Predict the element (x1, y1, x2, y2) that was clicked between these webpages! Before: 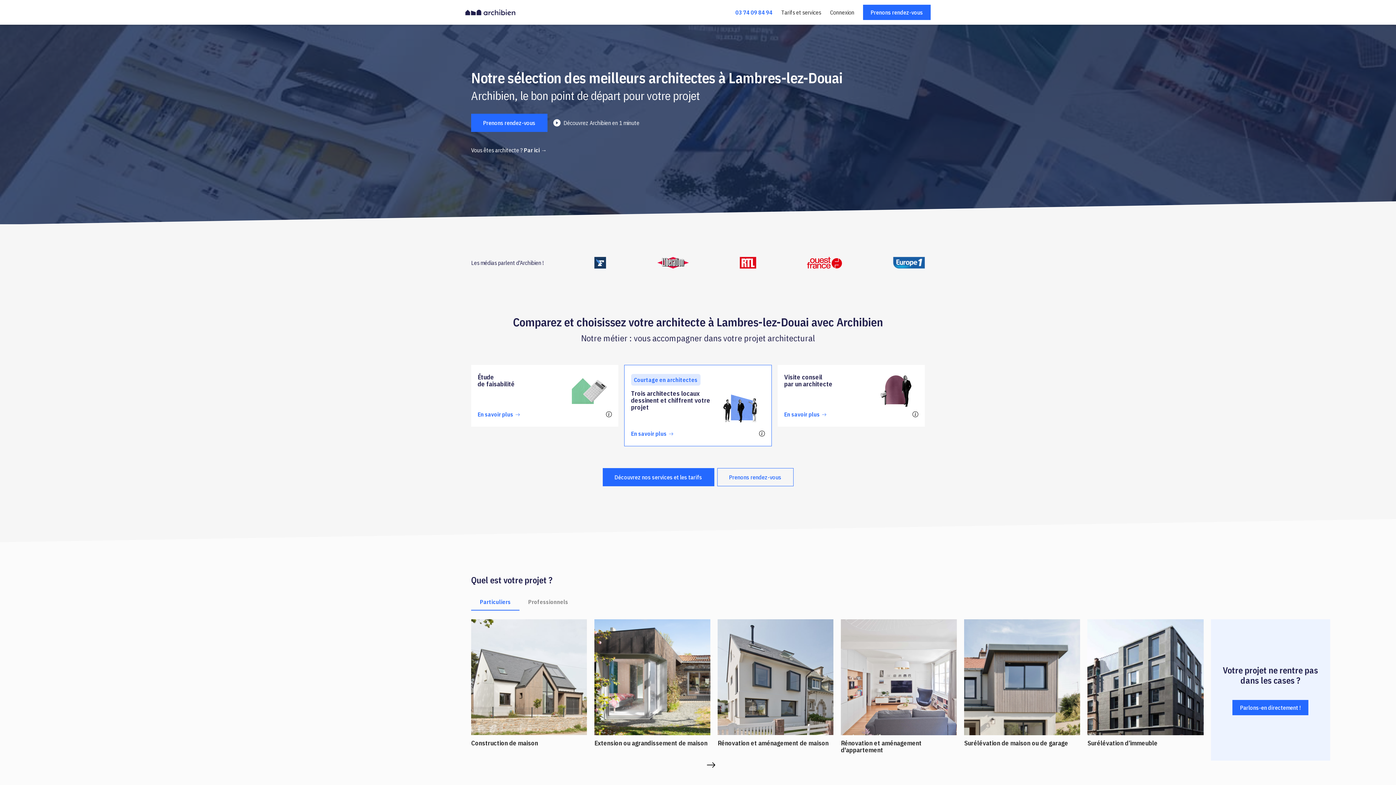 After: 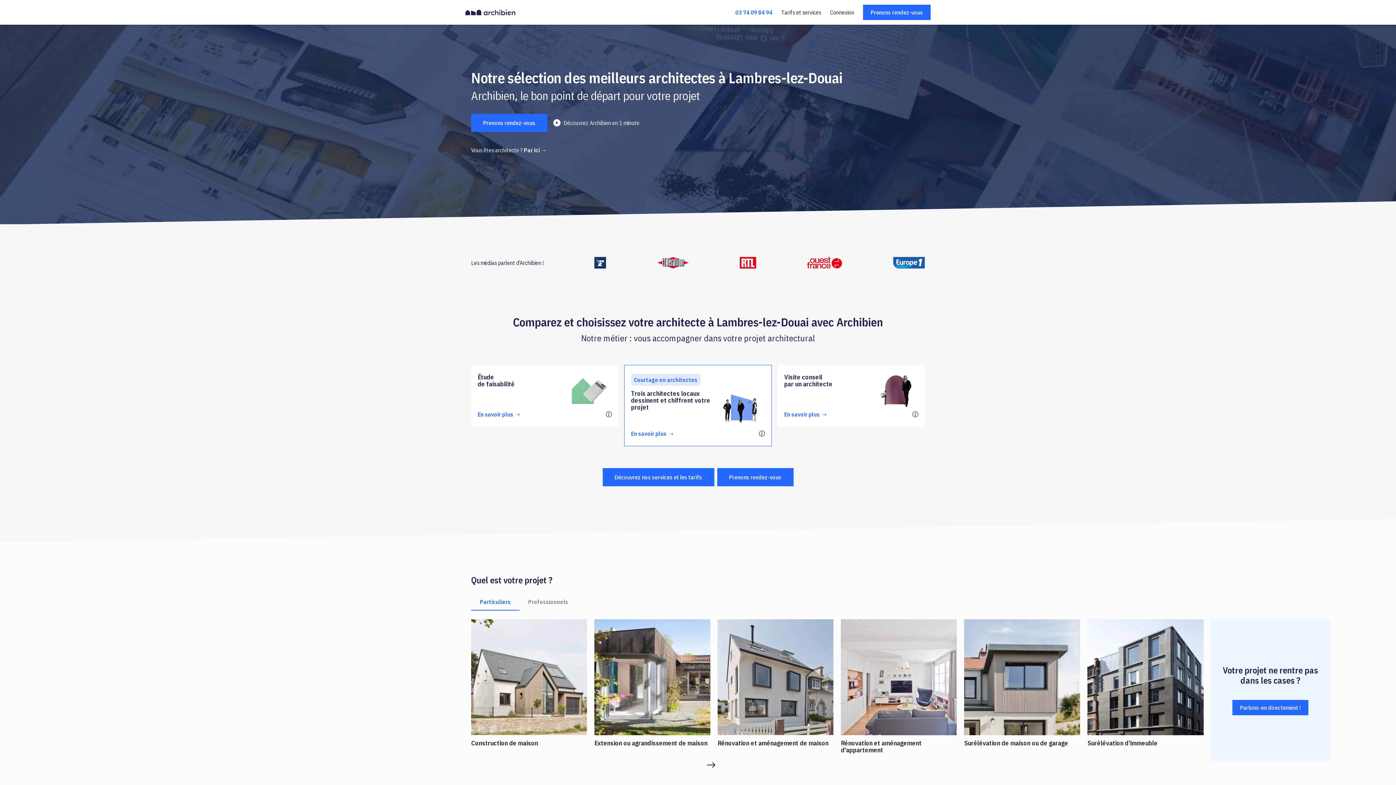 Action: label: Prenons rendez-vous bbox: (717, 468, 793, 486)